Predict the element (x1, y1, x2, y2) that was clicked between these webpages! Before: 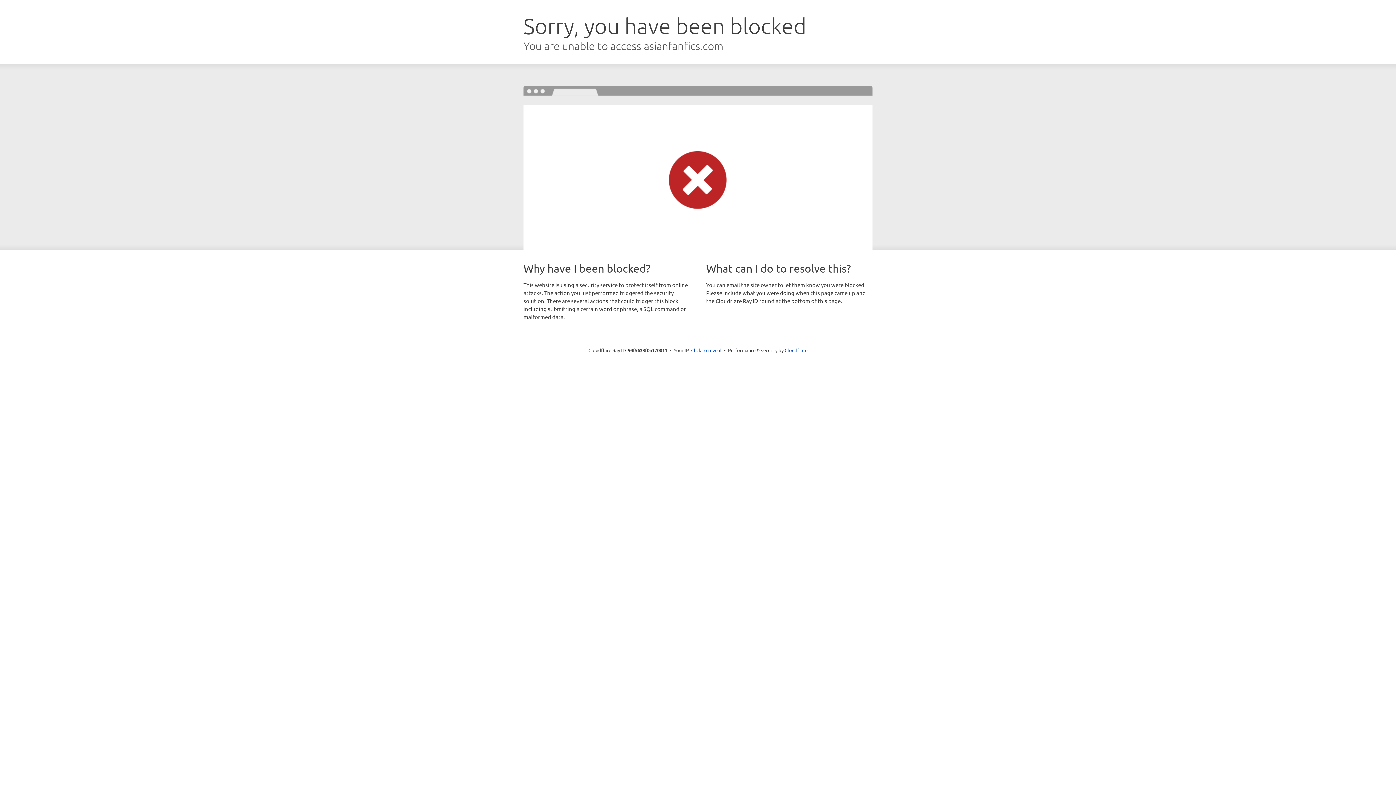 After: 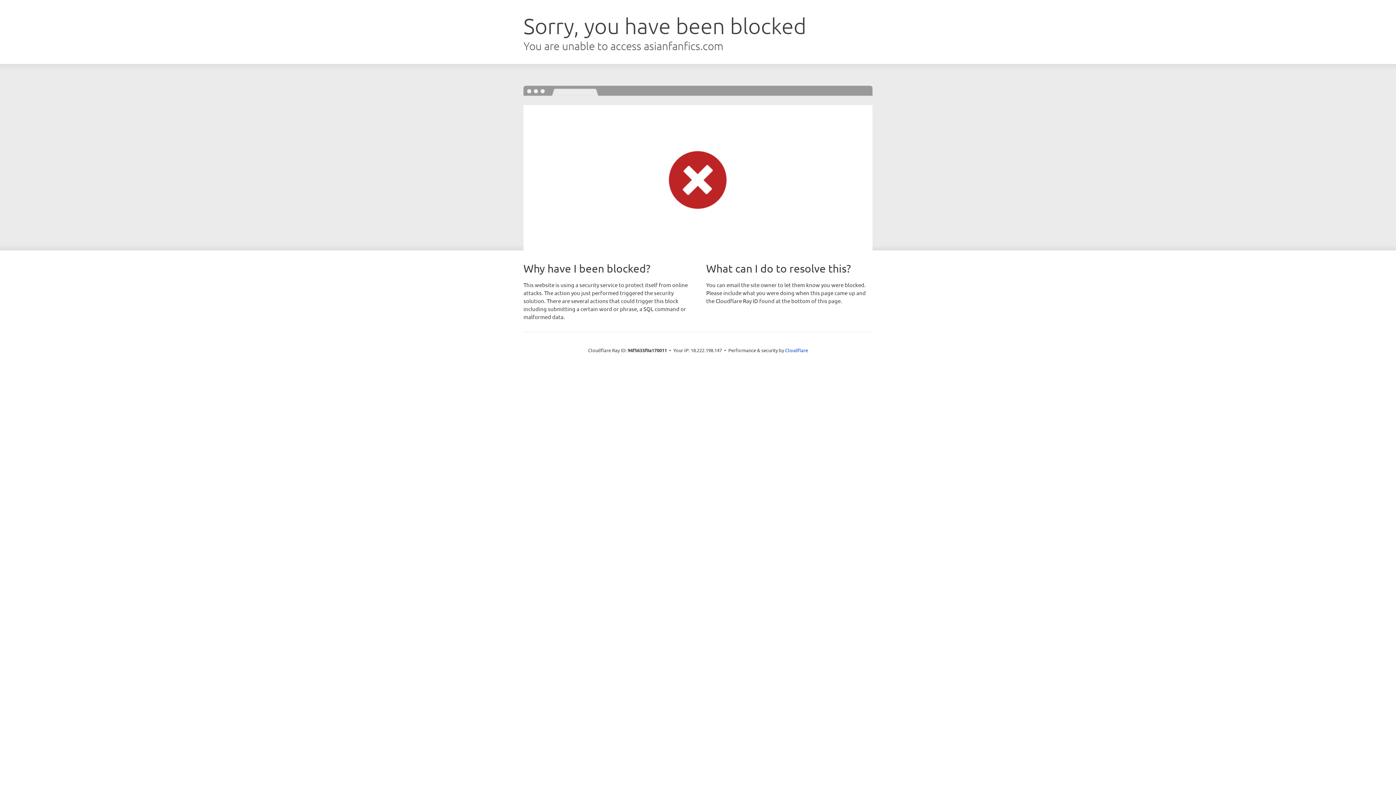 Action: bbox: (691, 346, 721, 353) label: Click to reveal